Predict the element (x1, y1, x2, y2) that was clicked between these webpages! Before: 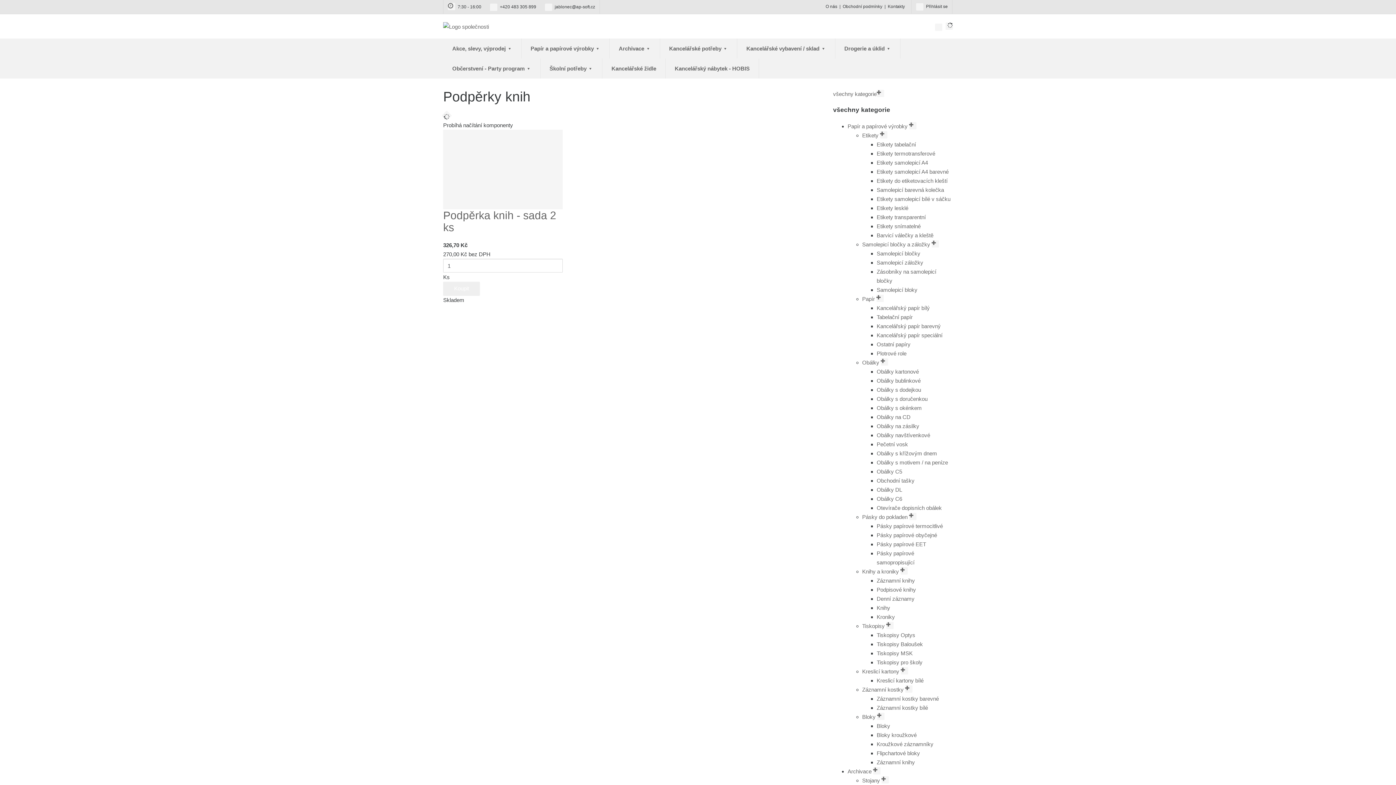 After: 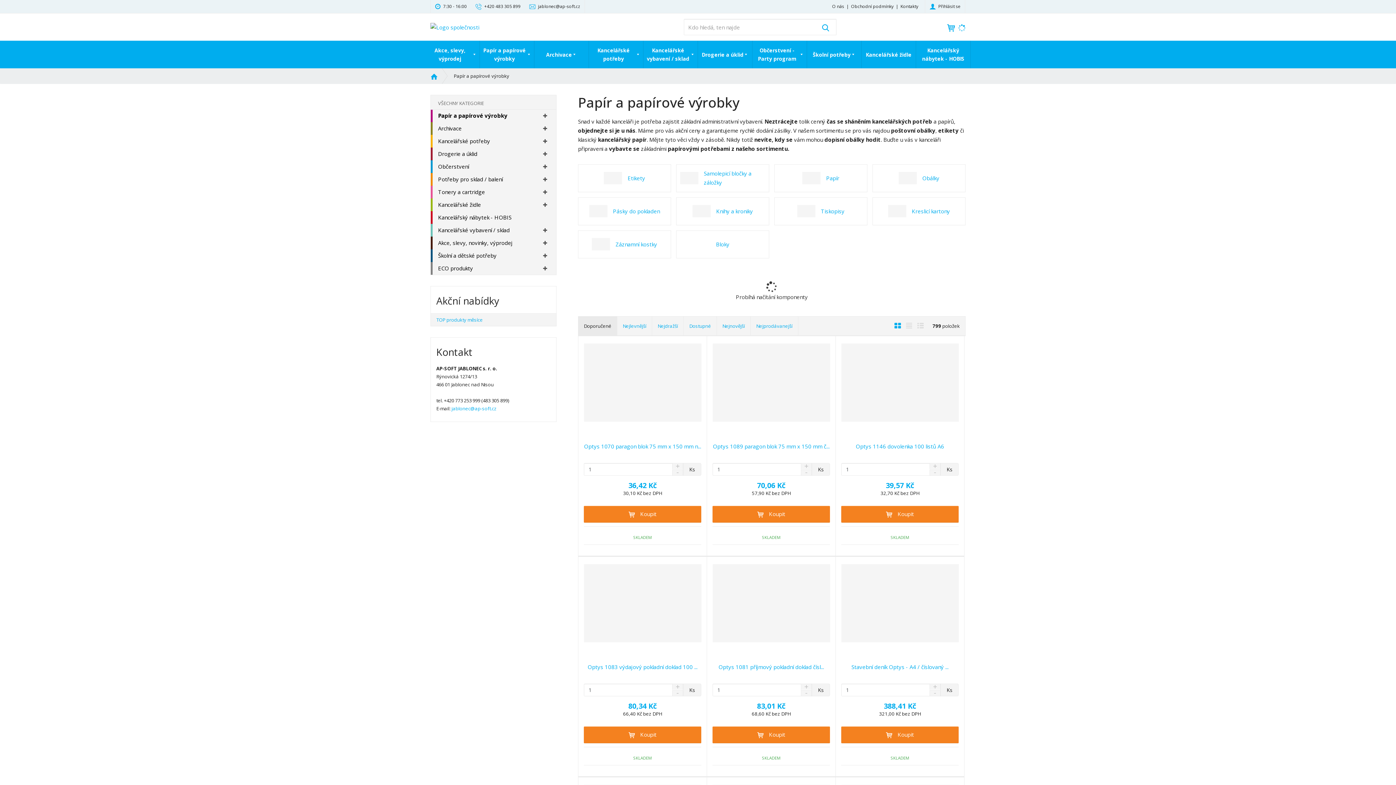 Action: label: Papír a papírové výrobky  bbox: (521, 38, 609, 58)